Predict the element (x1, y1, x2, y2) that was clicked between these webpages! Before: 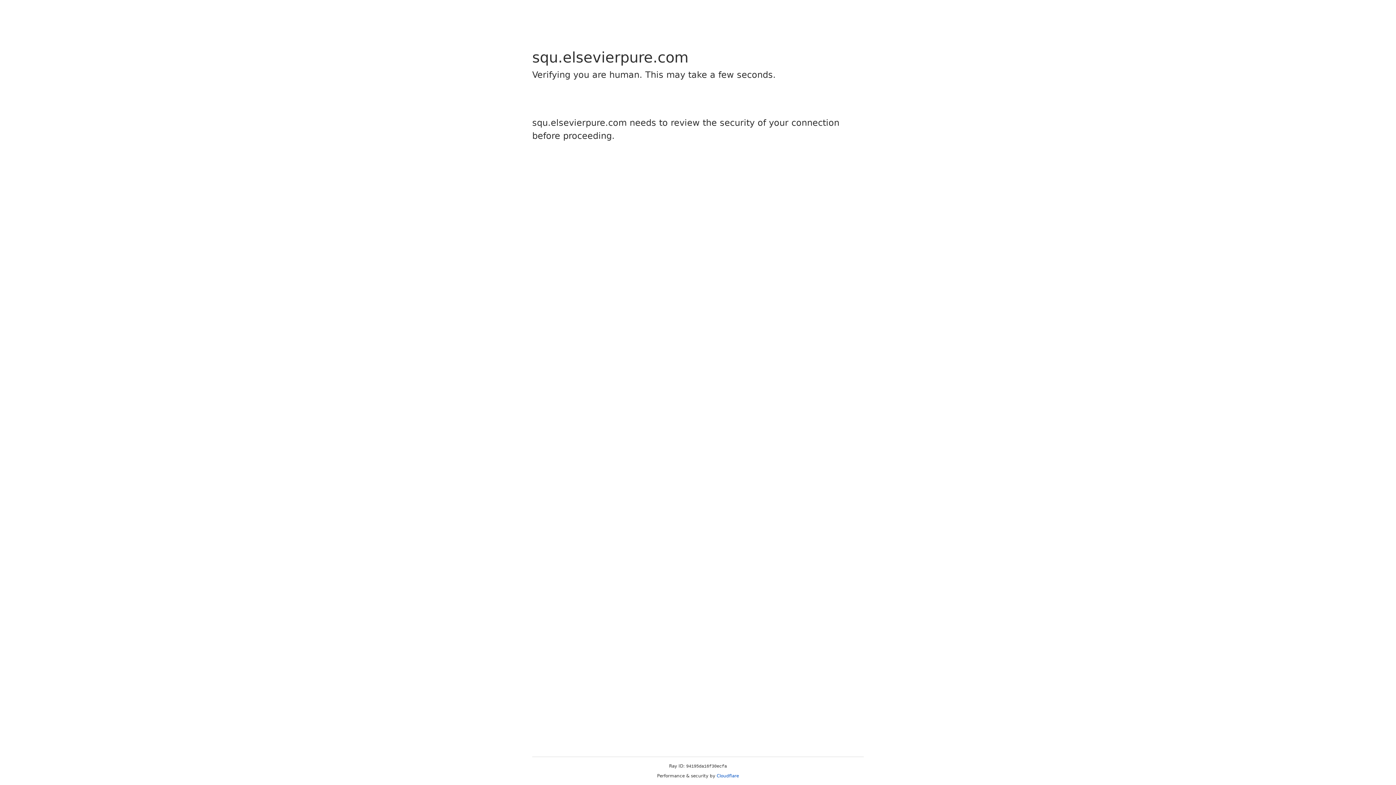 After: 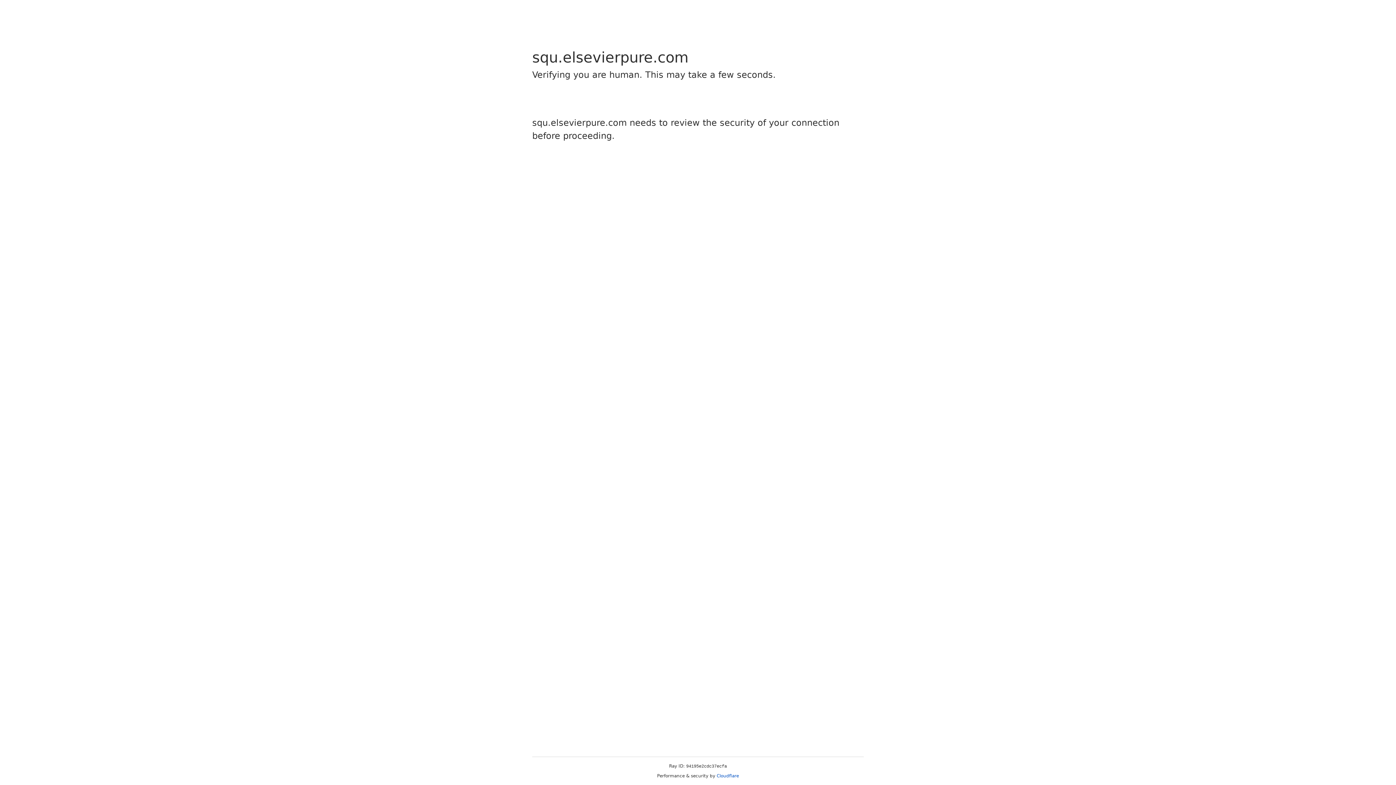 Action: bbox: (716, 773, 739, 778) label: Cloudflare